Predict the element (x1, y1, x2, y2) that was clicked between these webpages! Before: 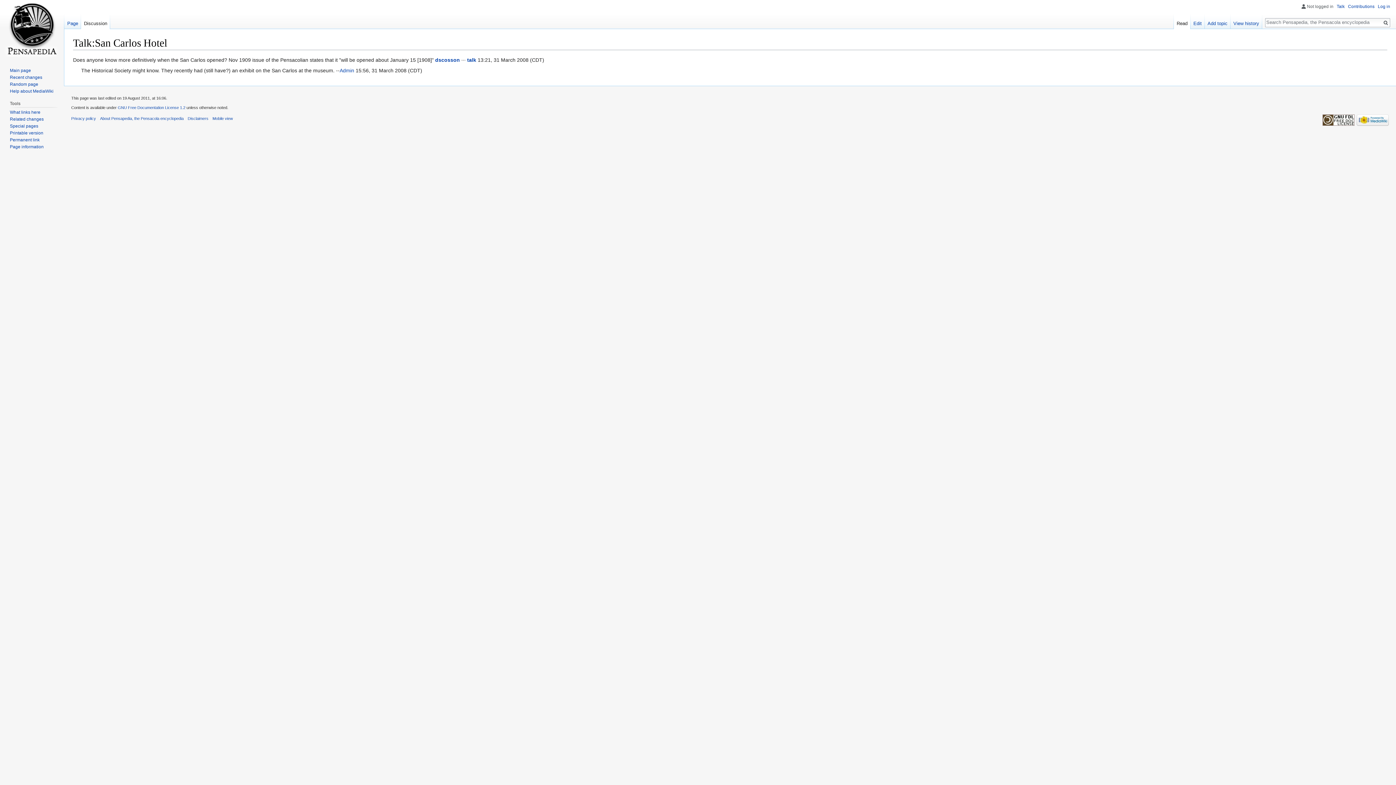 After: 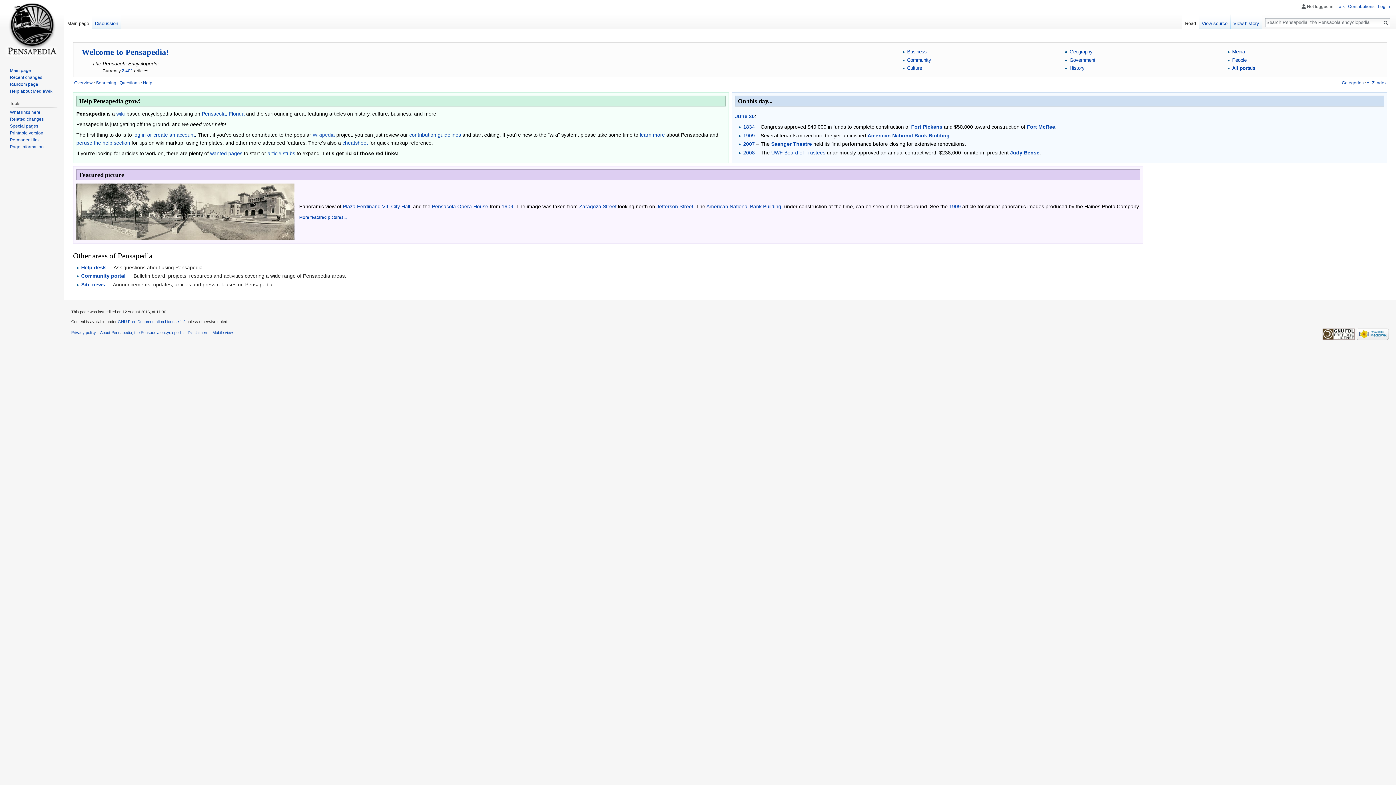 Action: label: Main page bbox: (9, 67, 30, 73)